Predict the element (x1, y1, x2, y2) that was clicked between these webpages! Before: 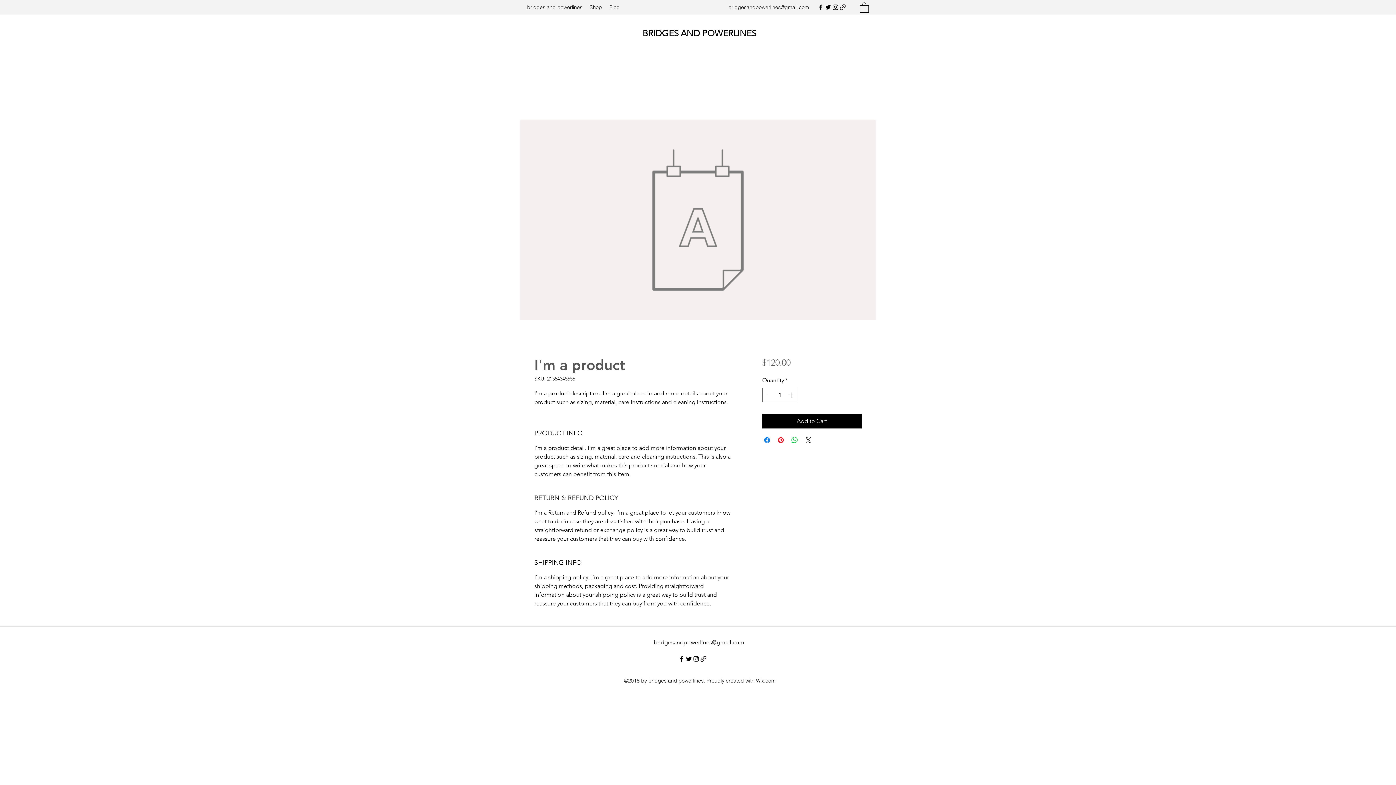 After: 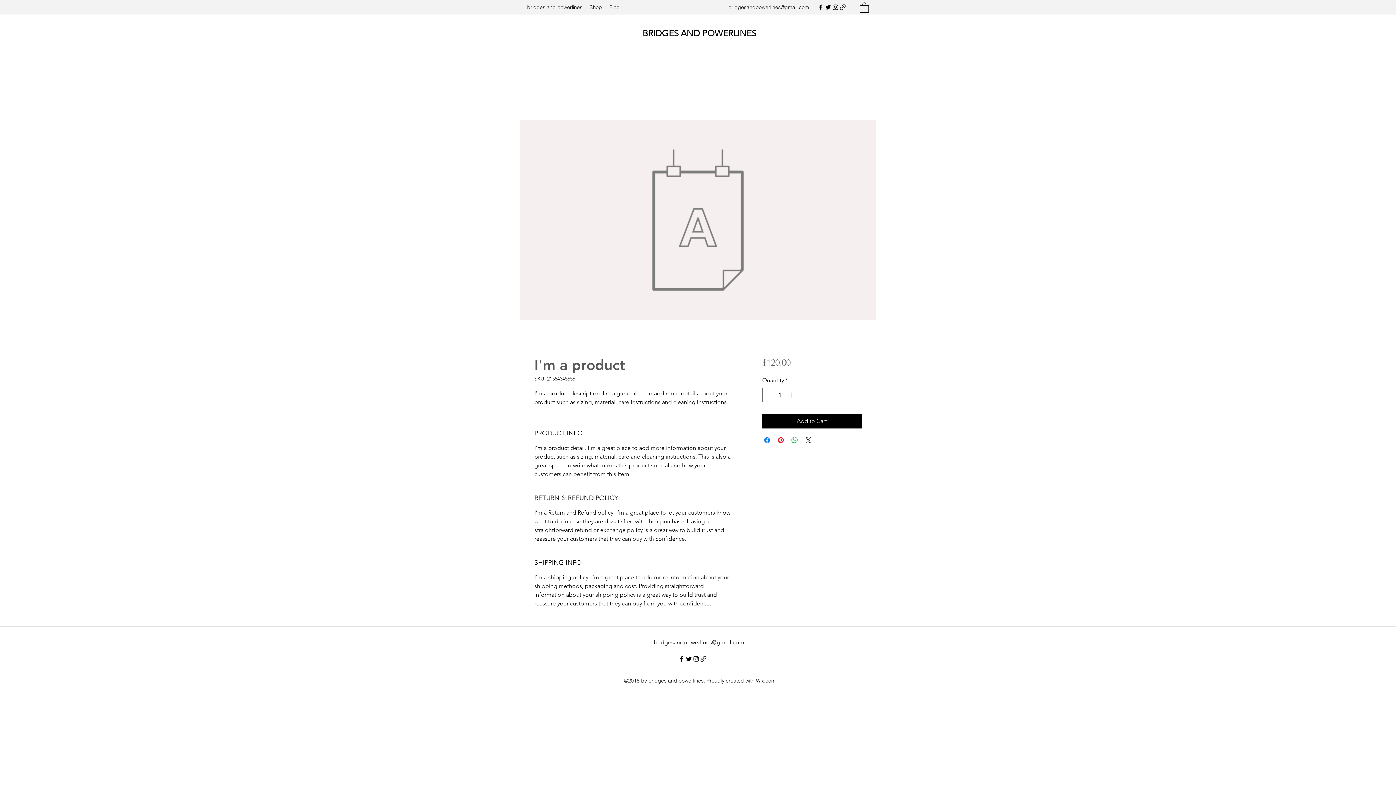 Action: label: Twitter bbox: (685, 655, 692, 662)